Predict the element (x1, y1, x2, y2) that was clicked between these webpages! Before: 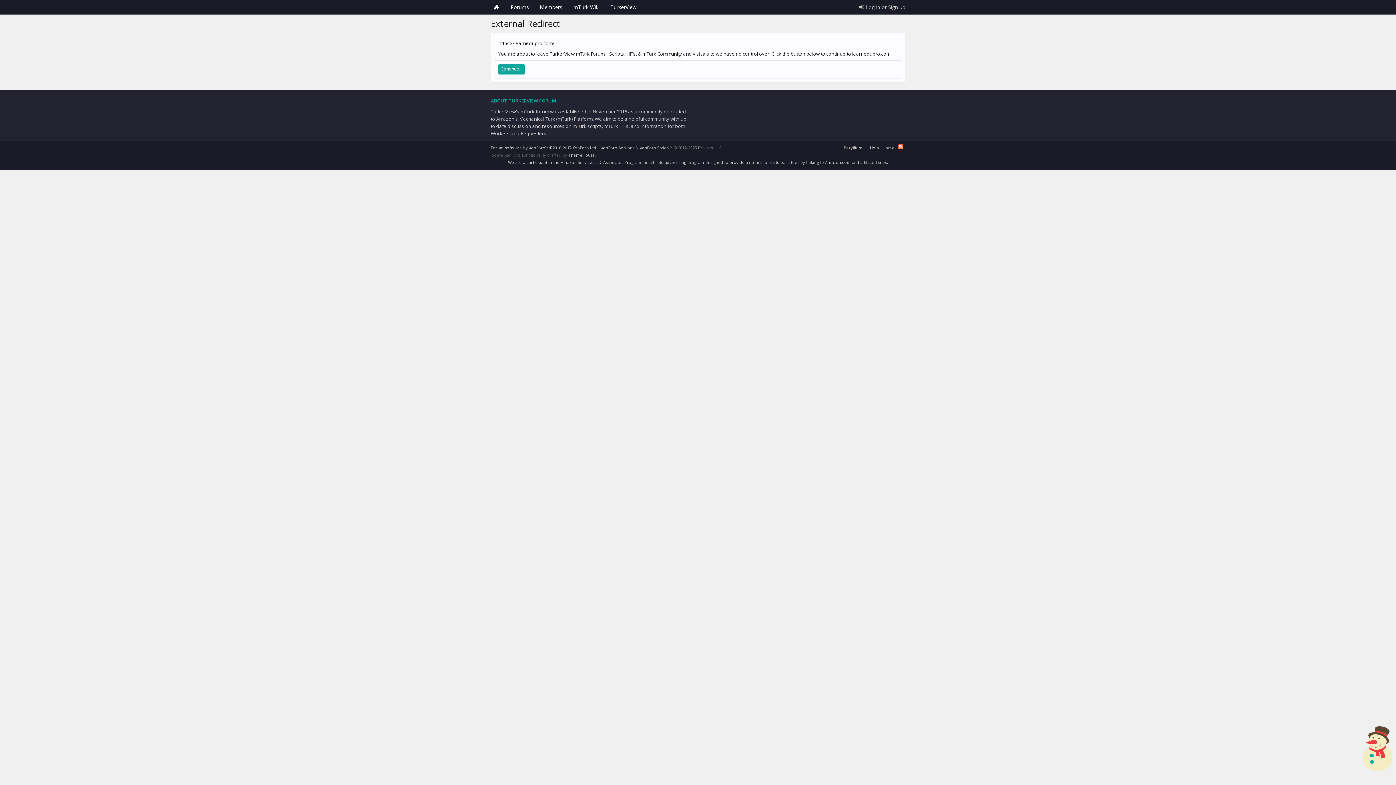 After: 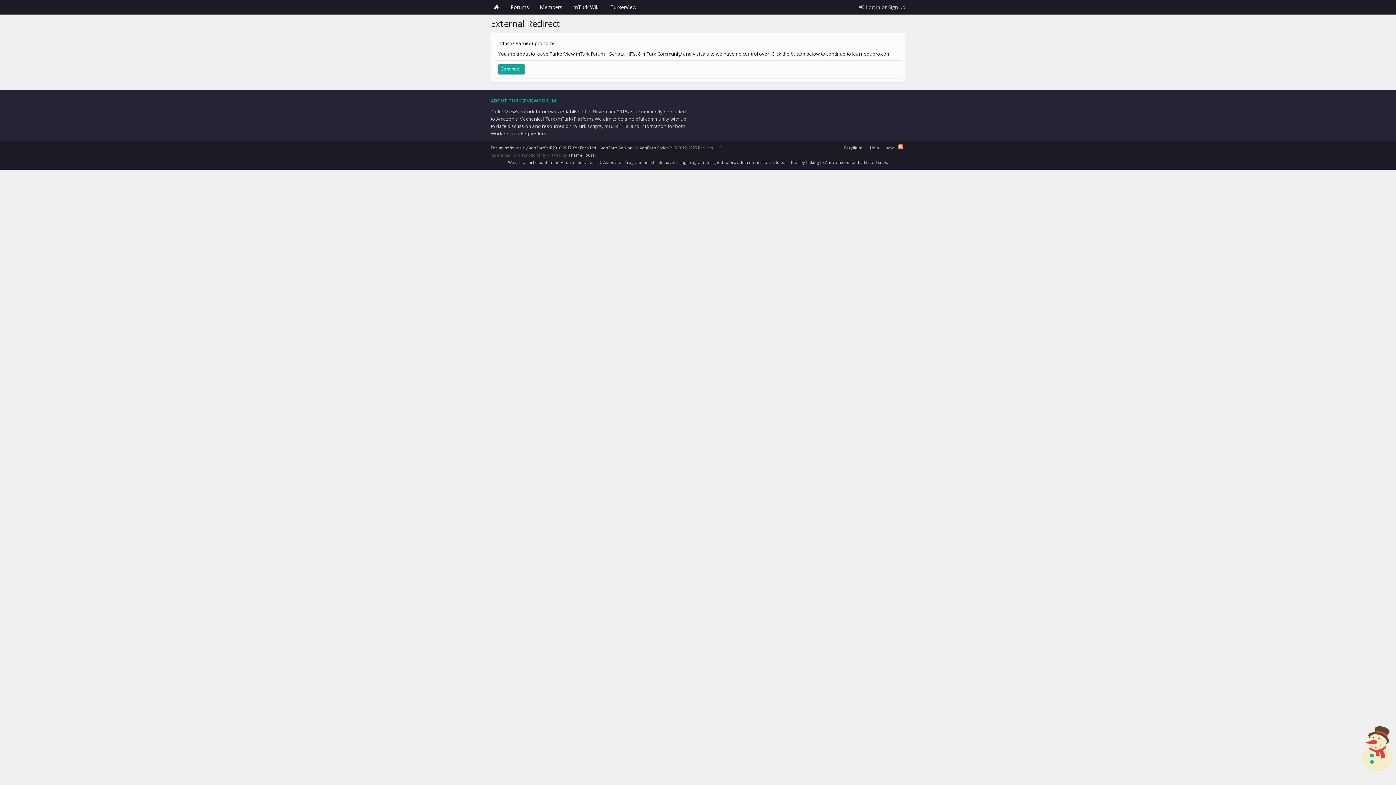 Action: label: RSS bbox: (898, 144, 903, 149)